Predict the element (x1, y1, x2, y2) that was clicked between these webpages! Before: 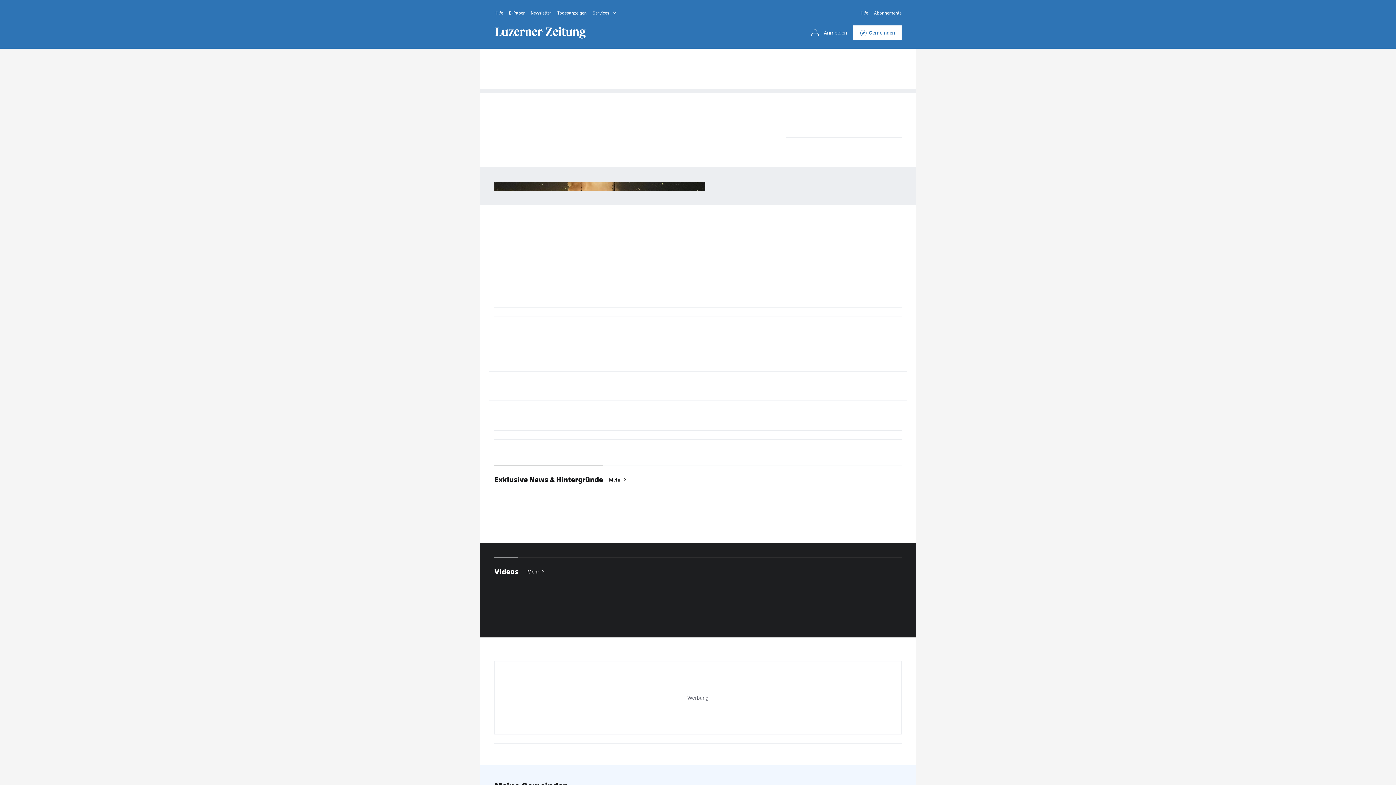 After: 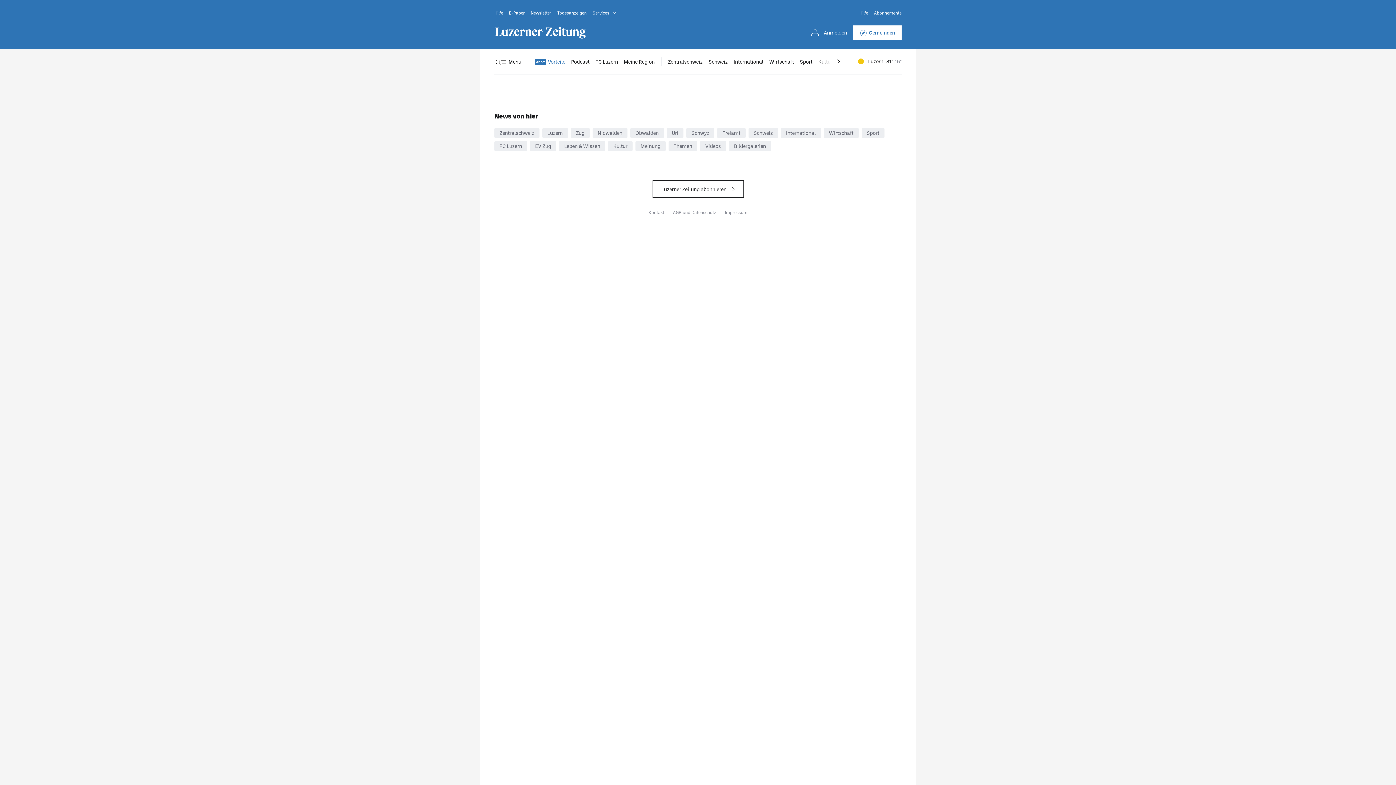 Action: bbox: (806, 25, 847, 40) label: Anmelden